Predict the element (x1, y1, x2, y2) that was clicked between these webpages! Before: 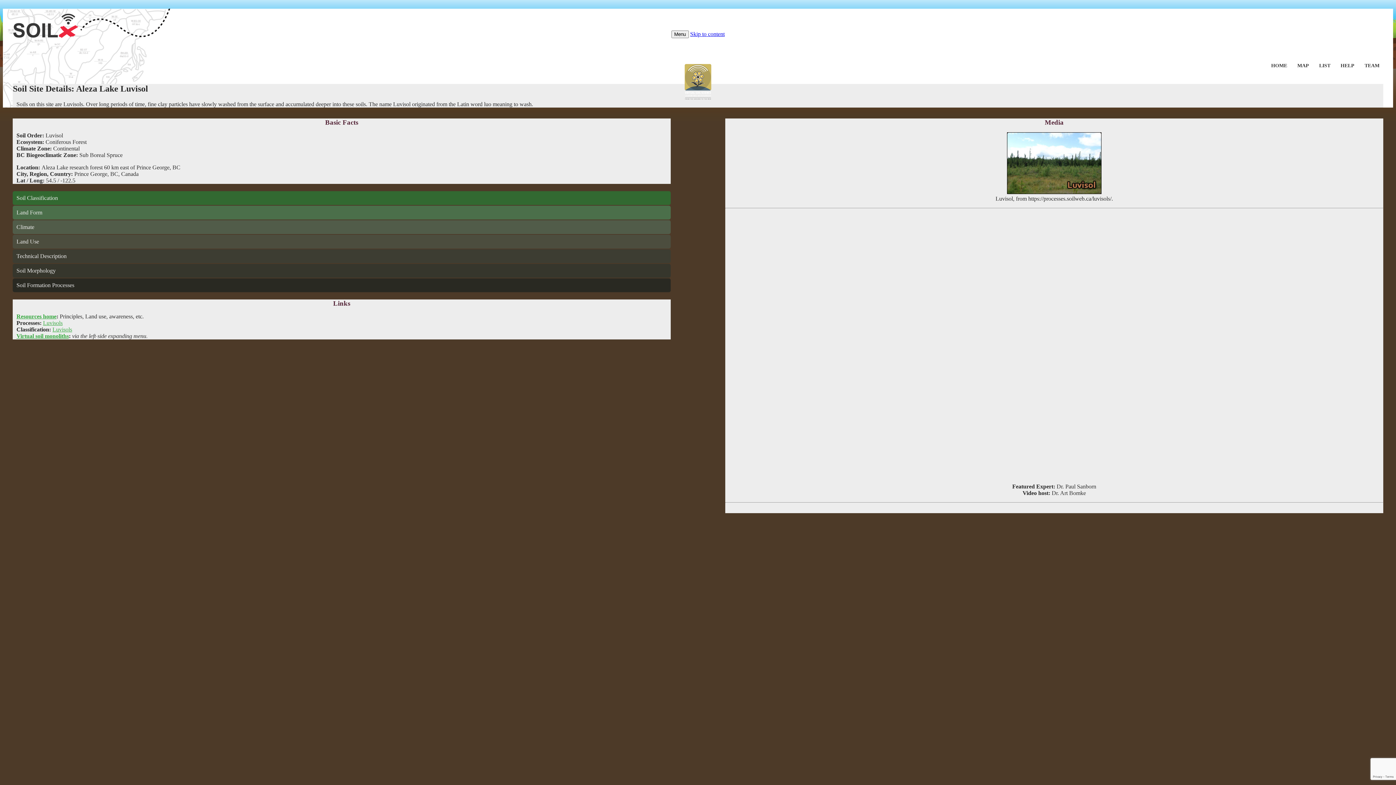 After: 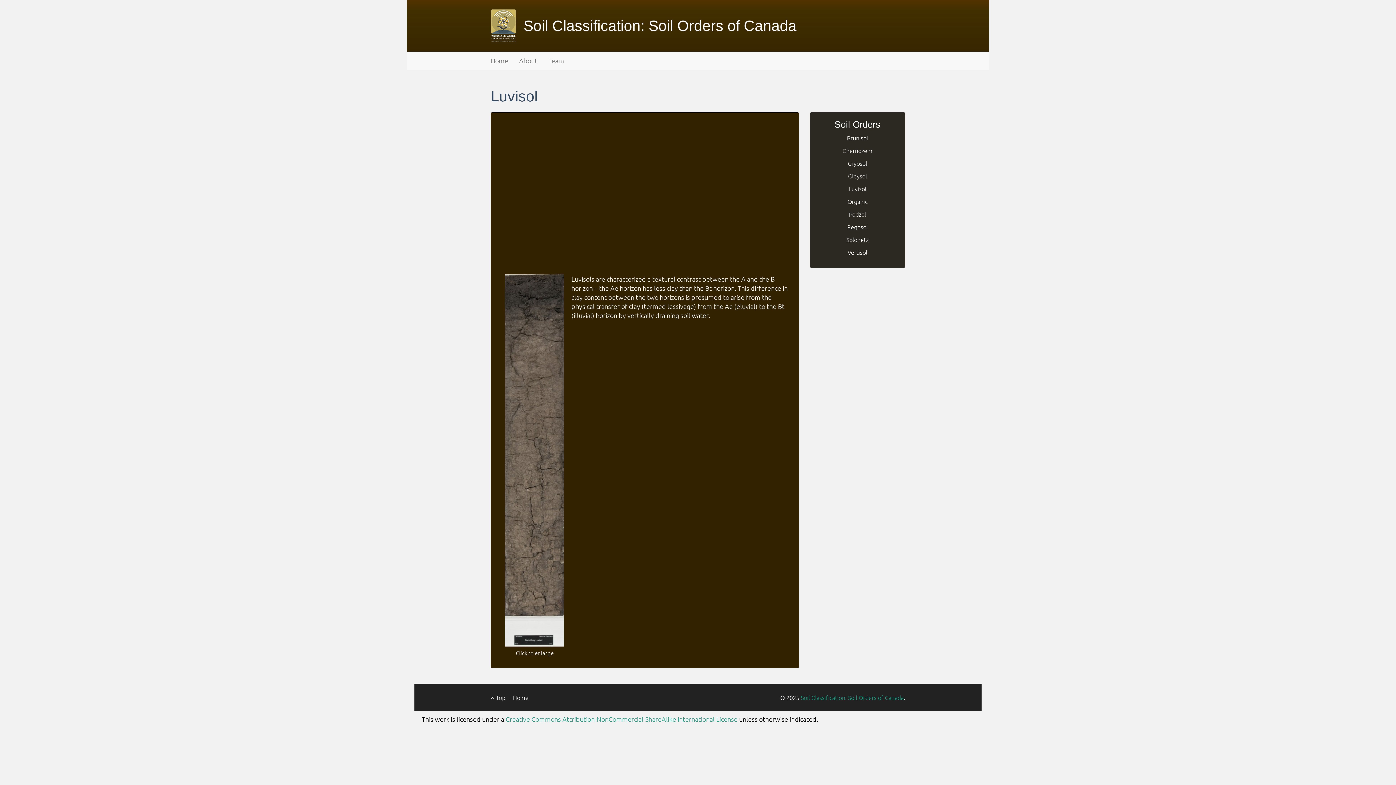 Action: label: Luvisols bbox: (52, 326, 72, 332)